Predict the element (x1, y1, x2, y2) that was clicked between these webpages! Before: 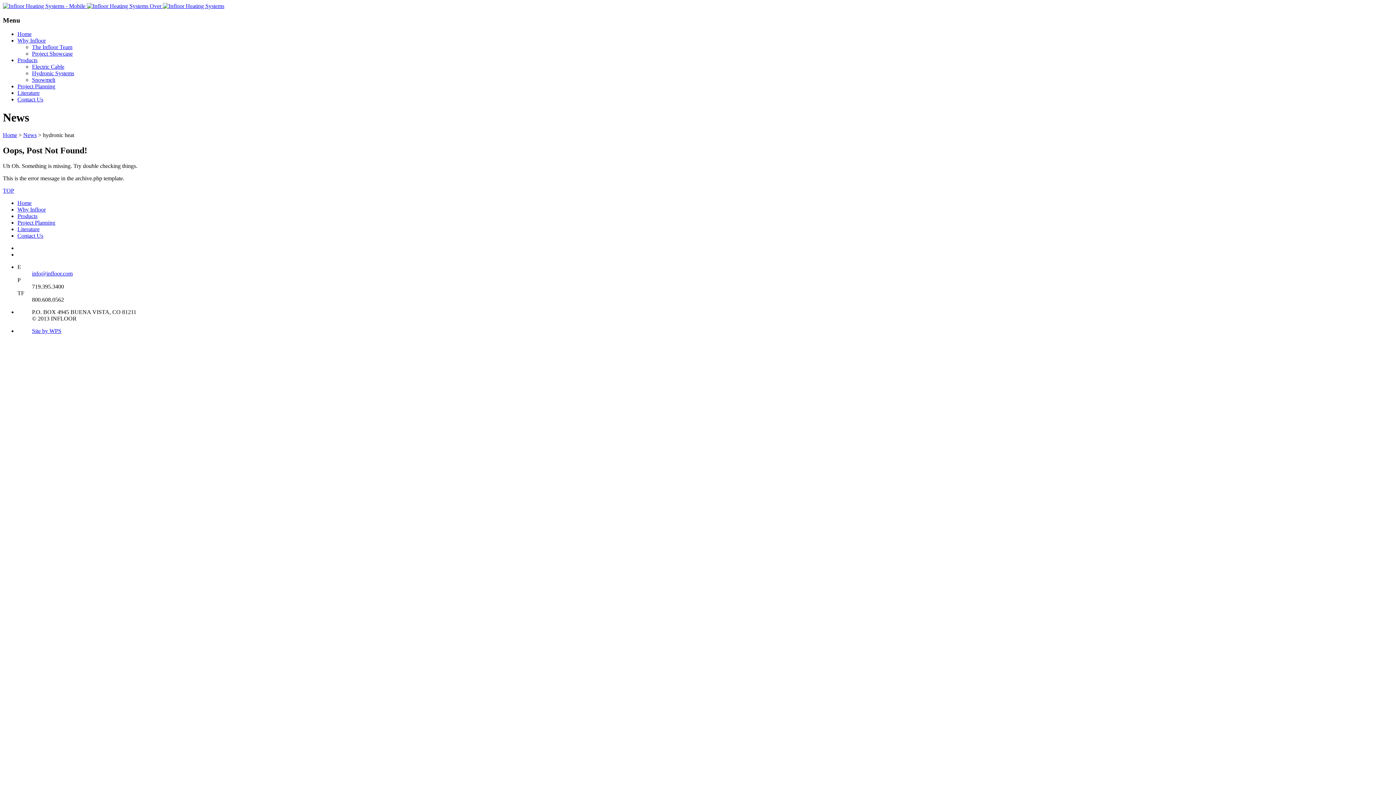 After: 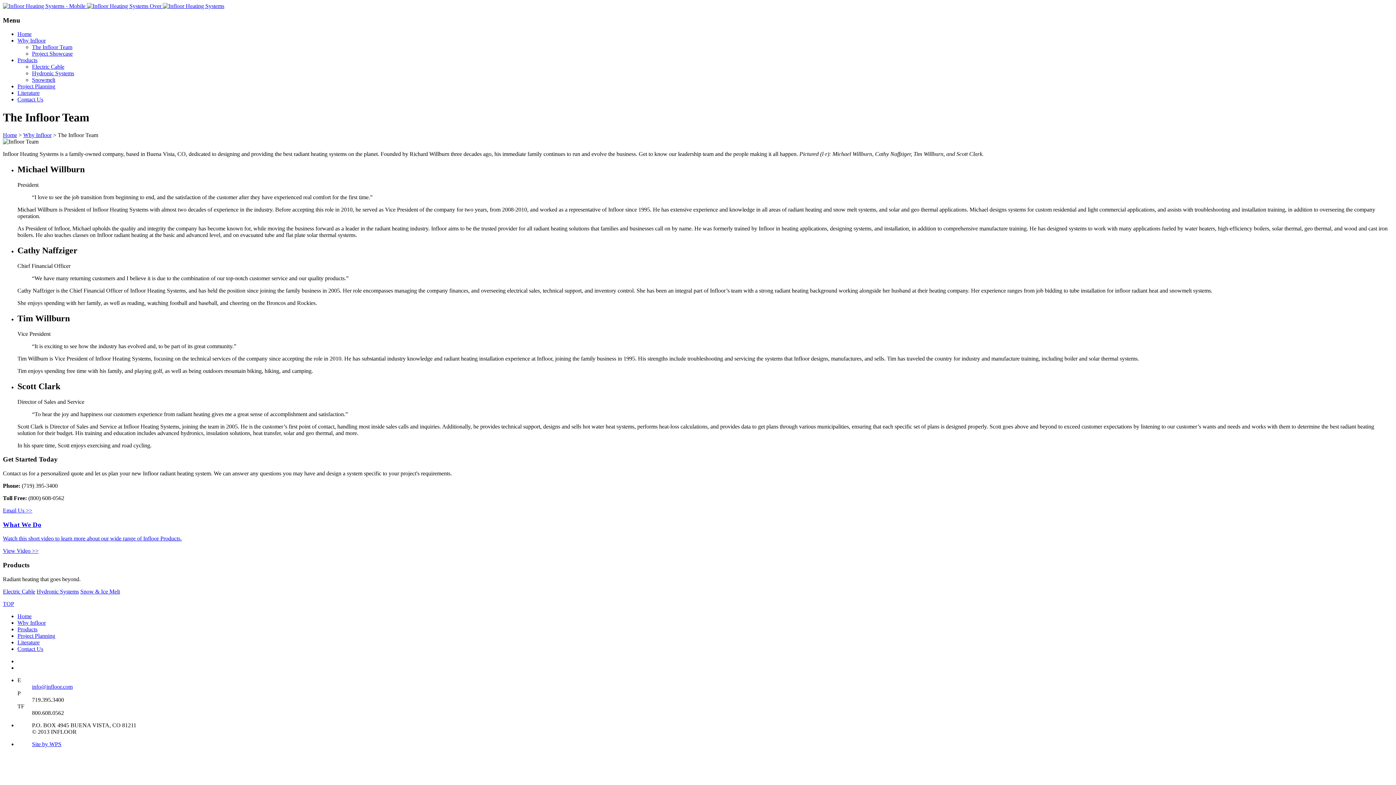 Action: bbox: (32, 44, 72, 50) label: The Infloor Team